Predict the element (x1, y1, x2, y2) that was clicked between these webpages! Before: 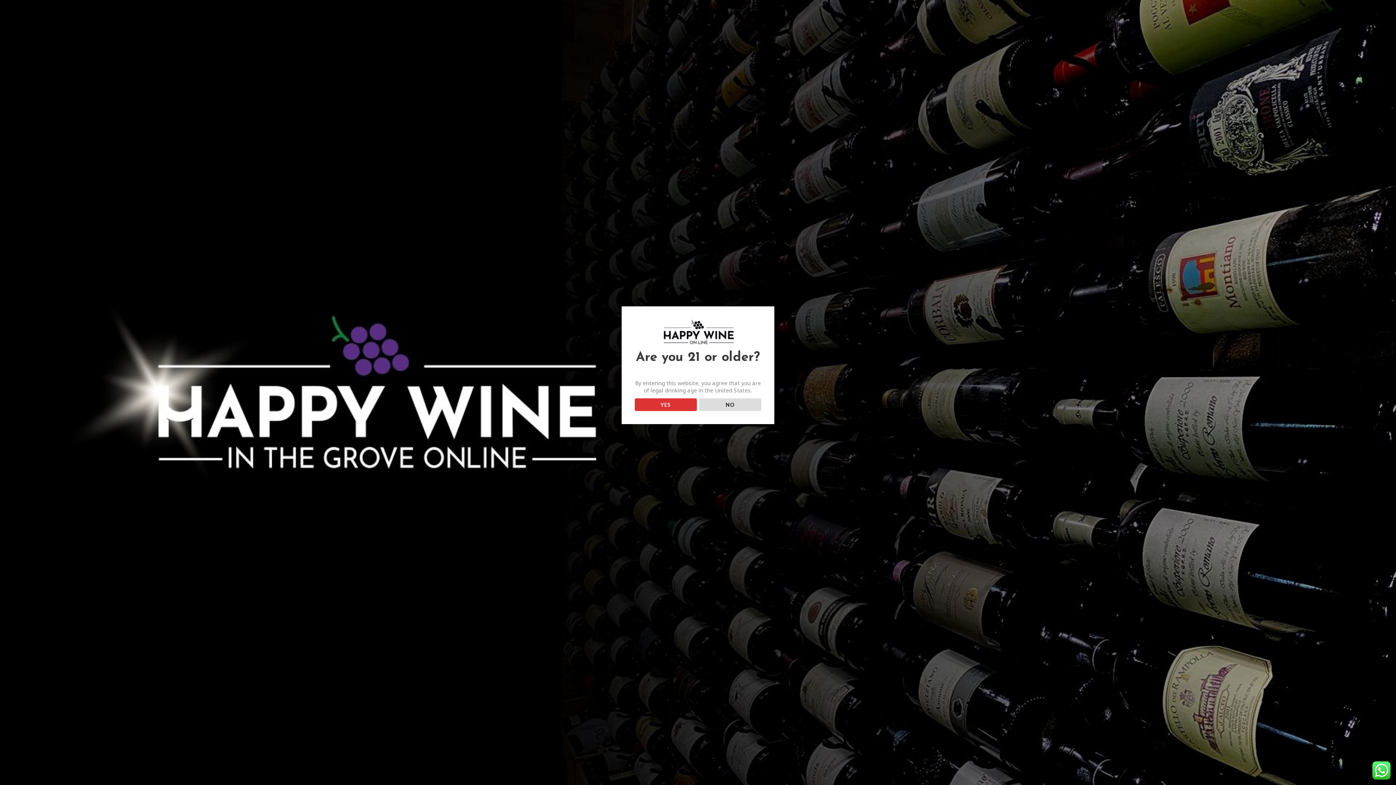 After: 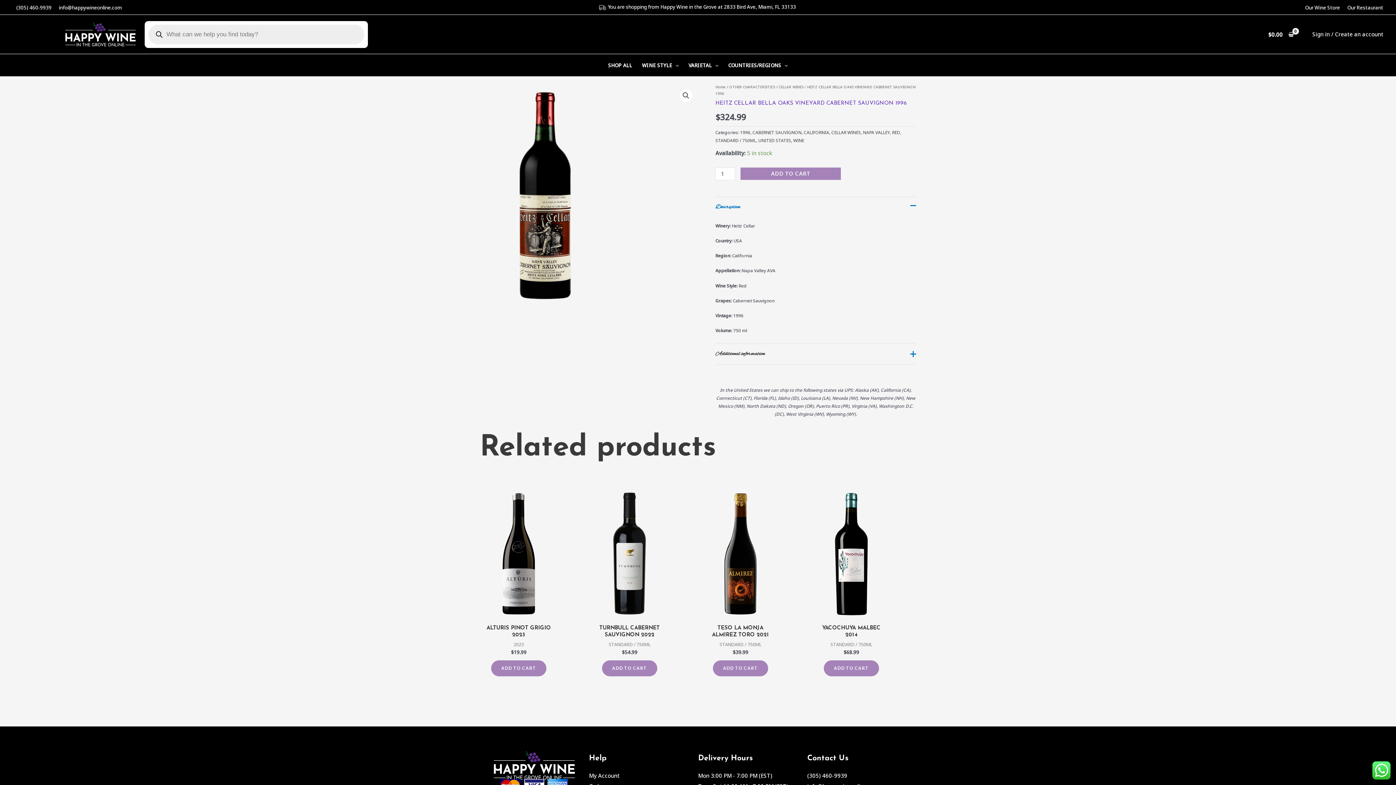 Action: bbox: (634, 398, 696, 411) label: YES